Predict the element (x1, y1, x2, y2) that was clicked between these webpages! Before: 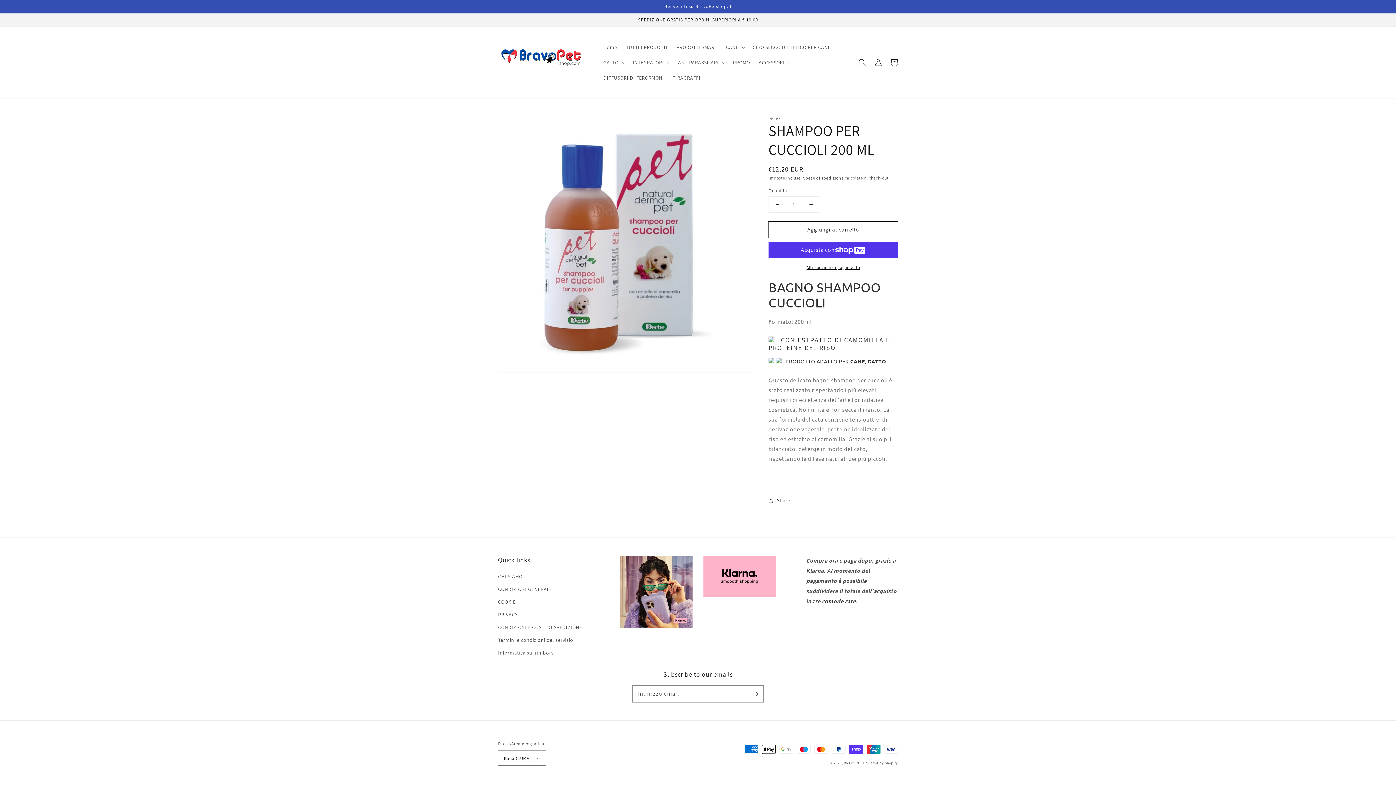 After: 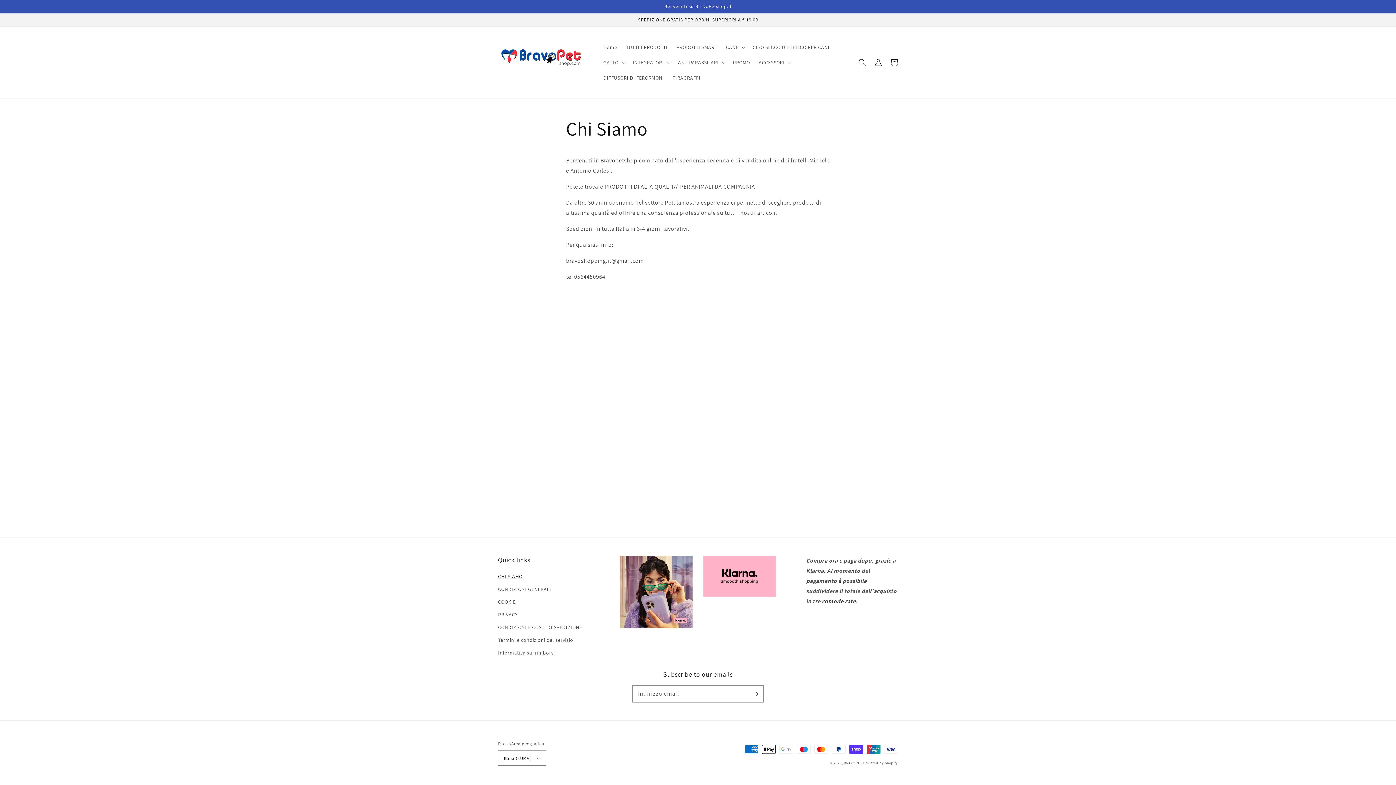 Action: bbox: (498, 572, 522, 583) label: CHI SIAMO